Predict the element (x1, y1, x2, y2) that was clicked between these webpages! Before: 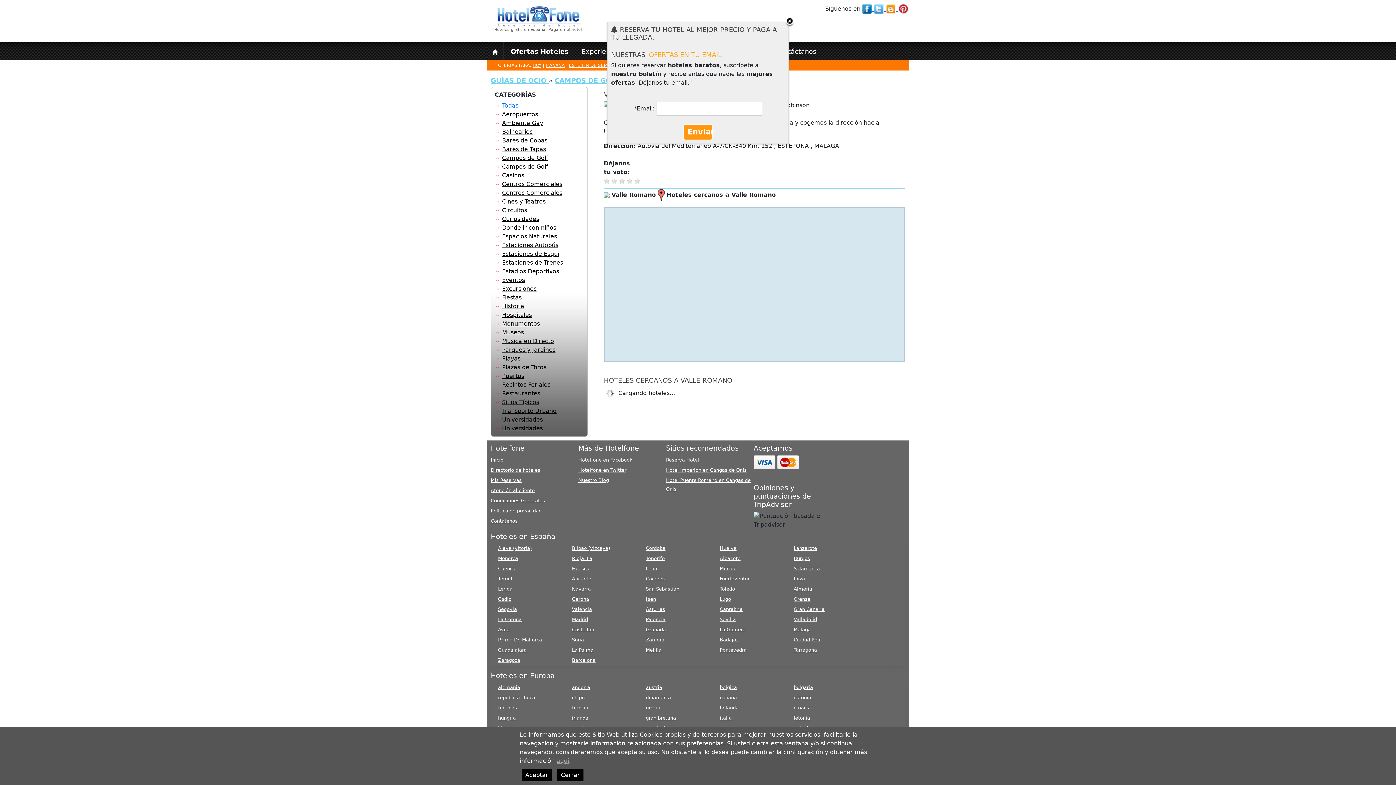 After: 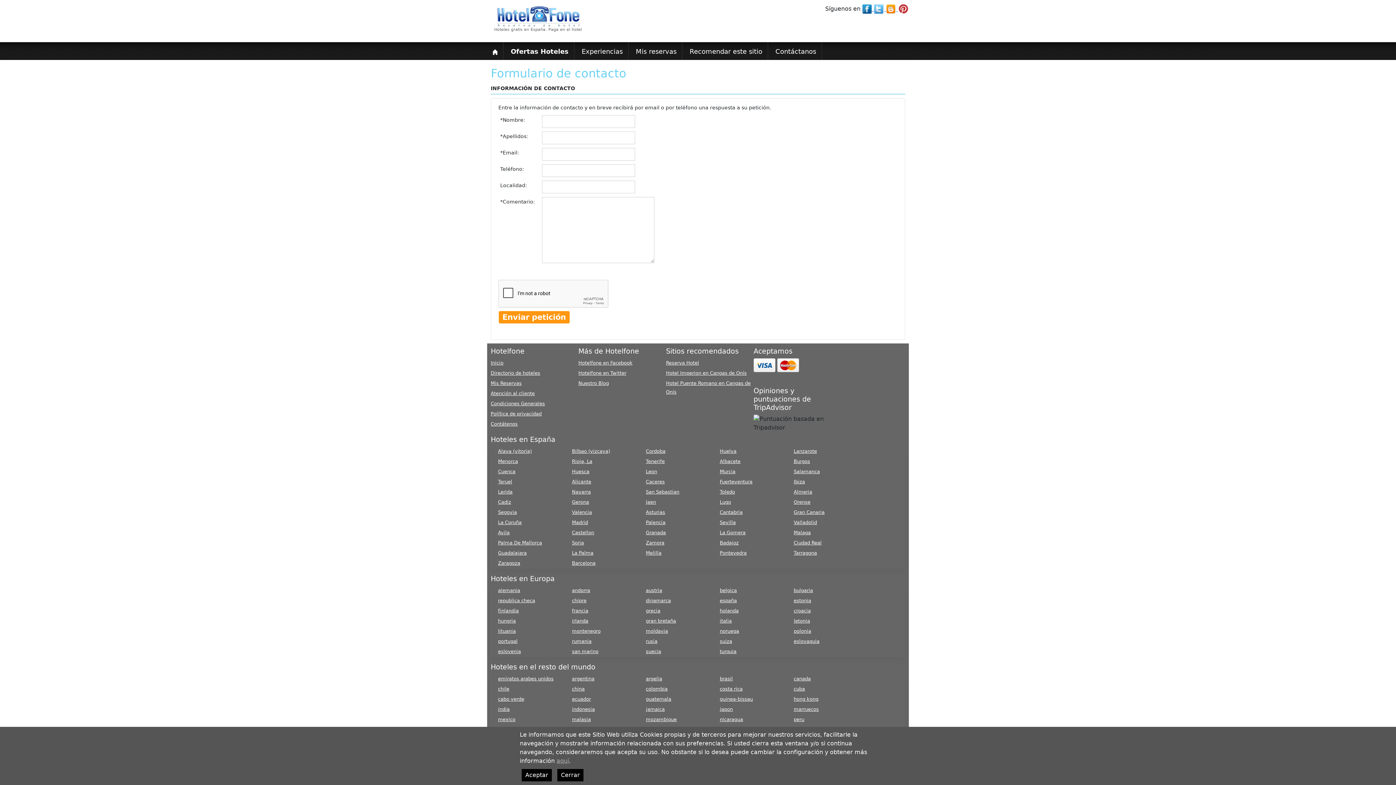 Action: label: Contáctanos bbox: (775, 47, 816, 55)